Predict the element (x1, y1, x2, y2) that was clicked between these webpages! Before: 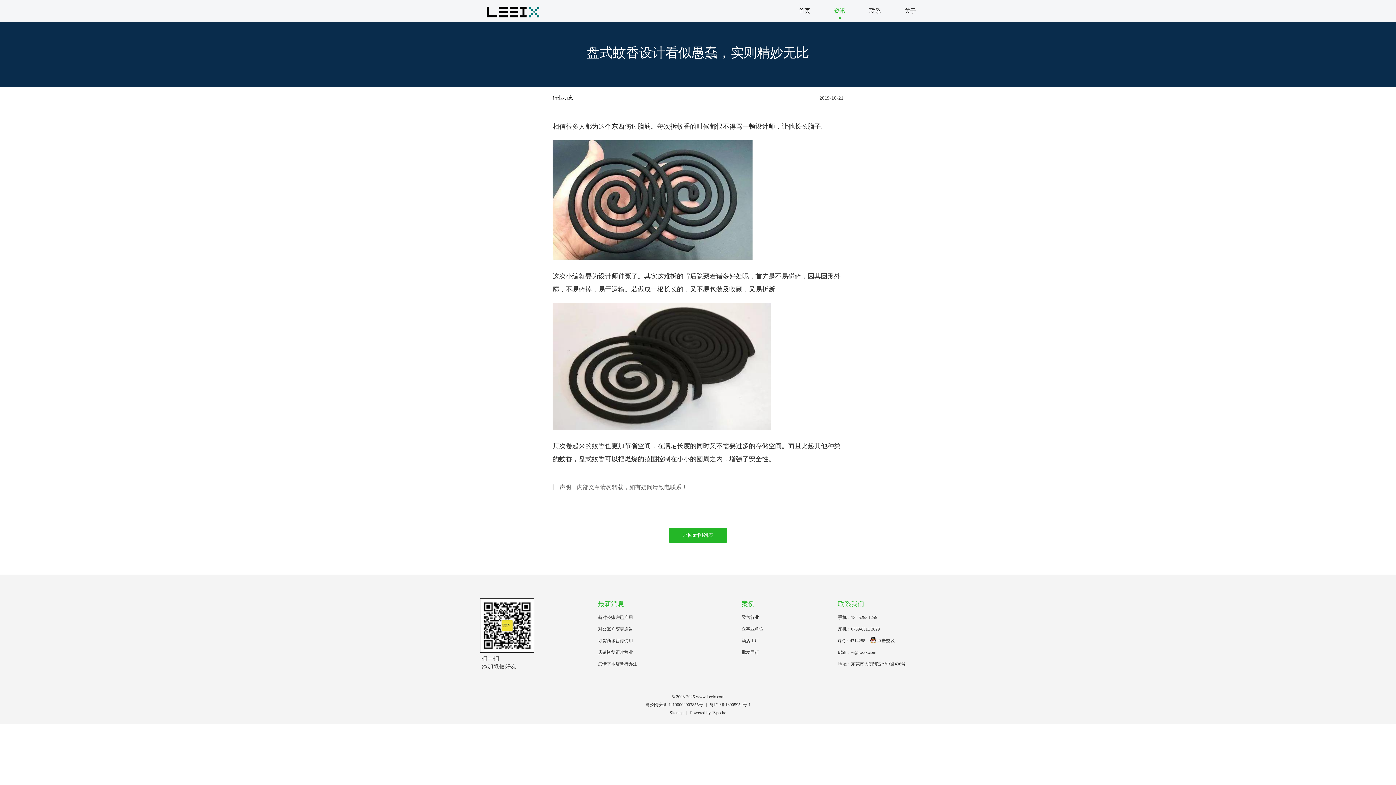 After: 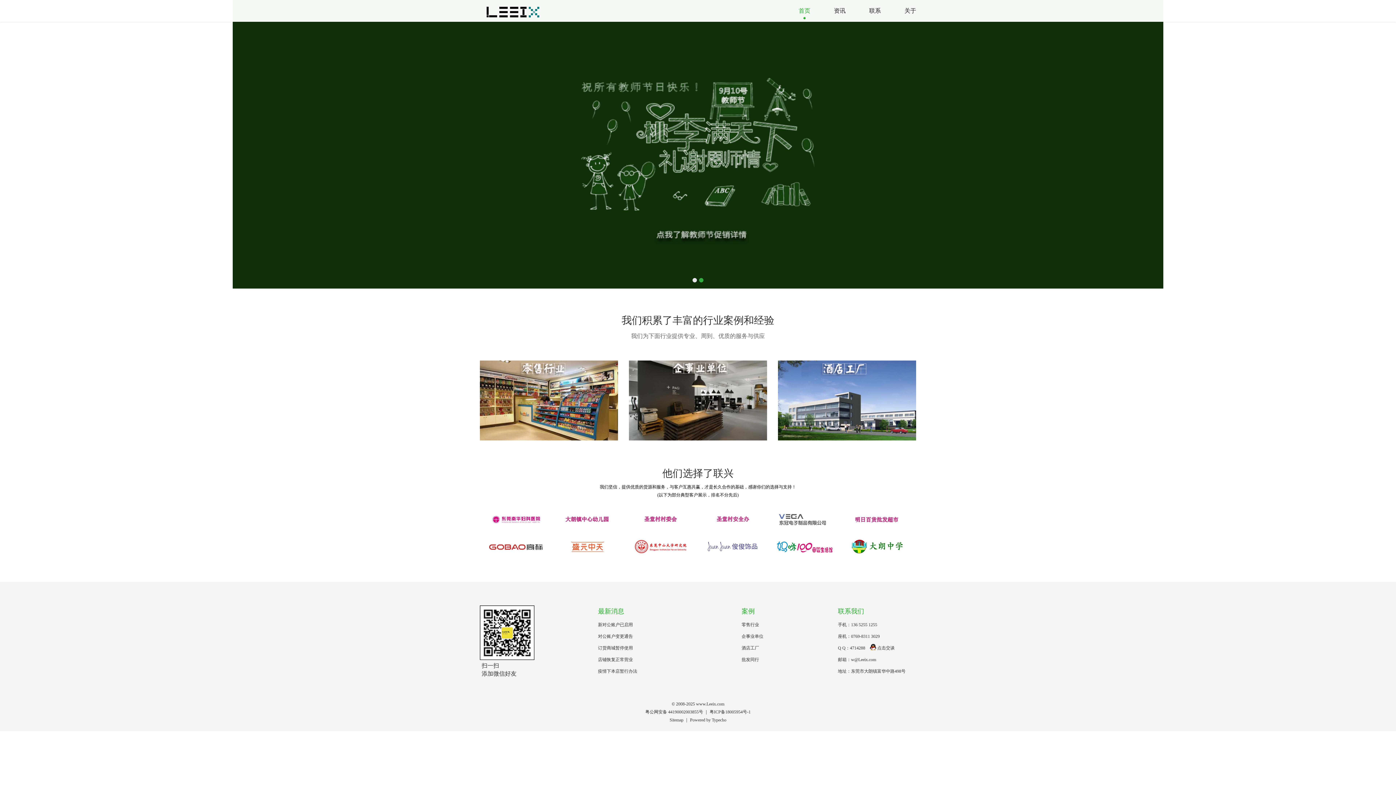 Action: bbox: (741, 615, 759, 620) label: 零售行业